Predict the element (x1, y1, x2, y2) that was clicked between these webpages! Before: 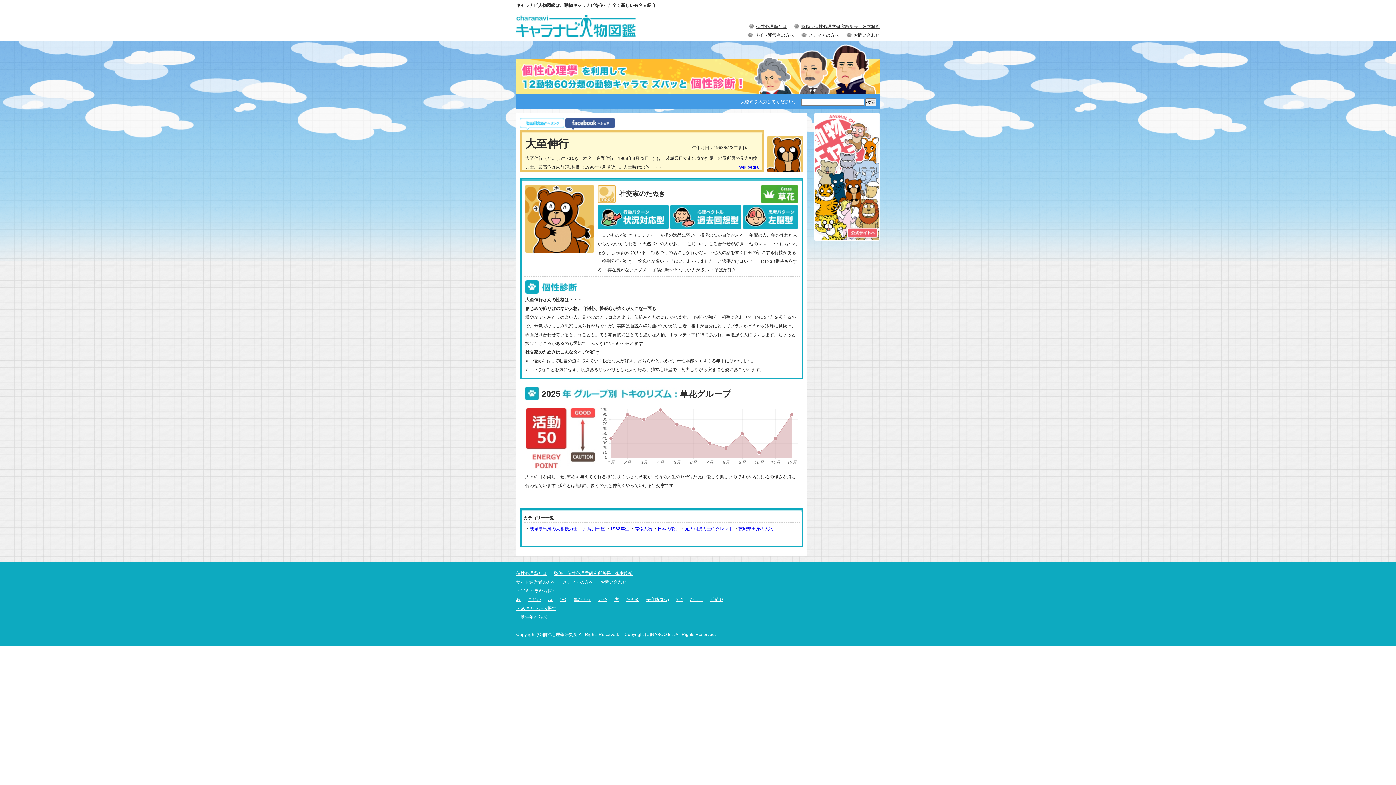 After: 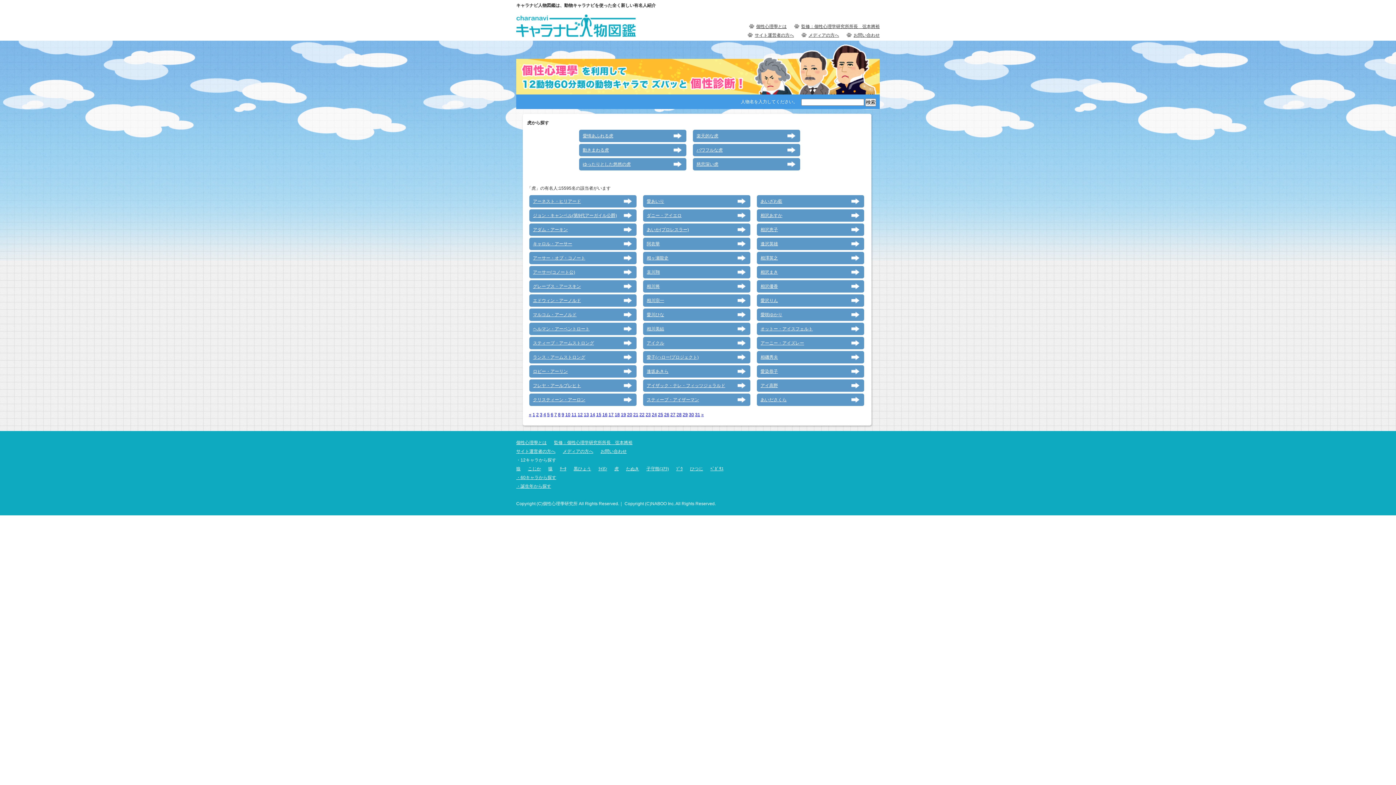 Action: bbox: (614, 595, 618, 604) label: 虎